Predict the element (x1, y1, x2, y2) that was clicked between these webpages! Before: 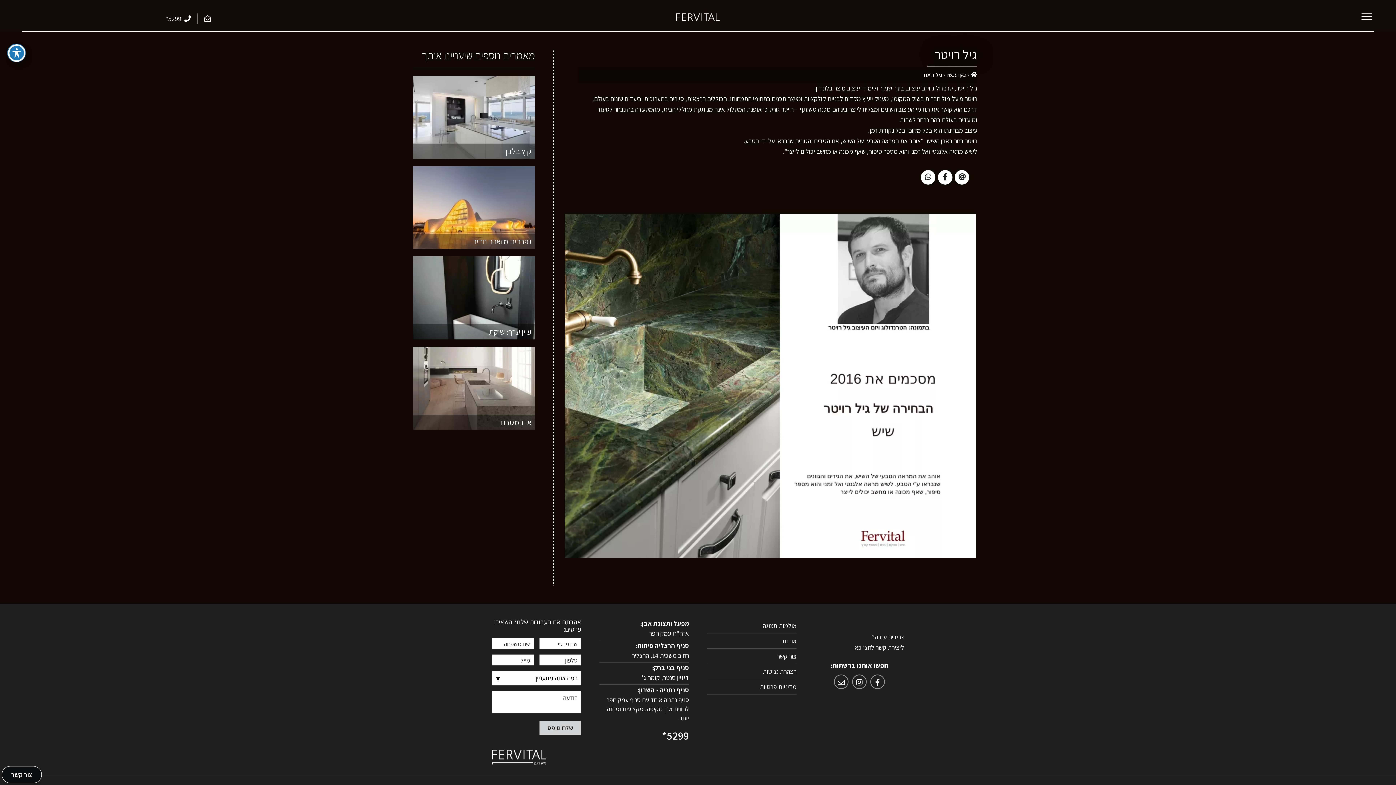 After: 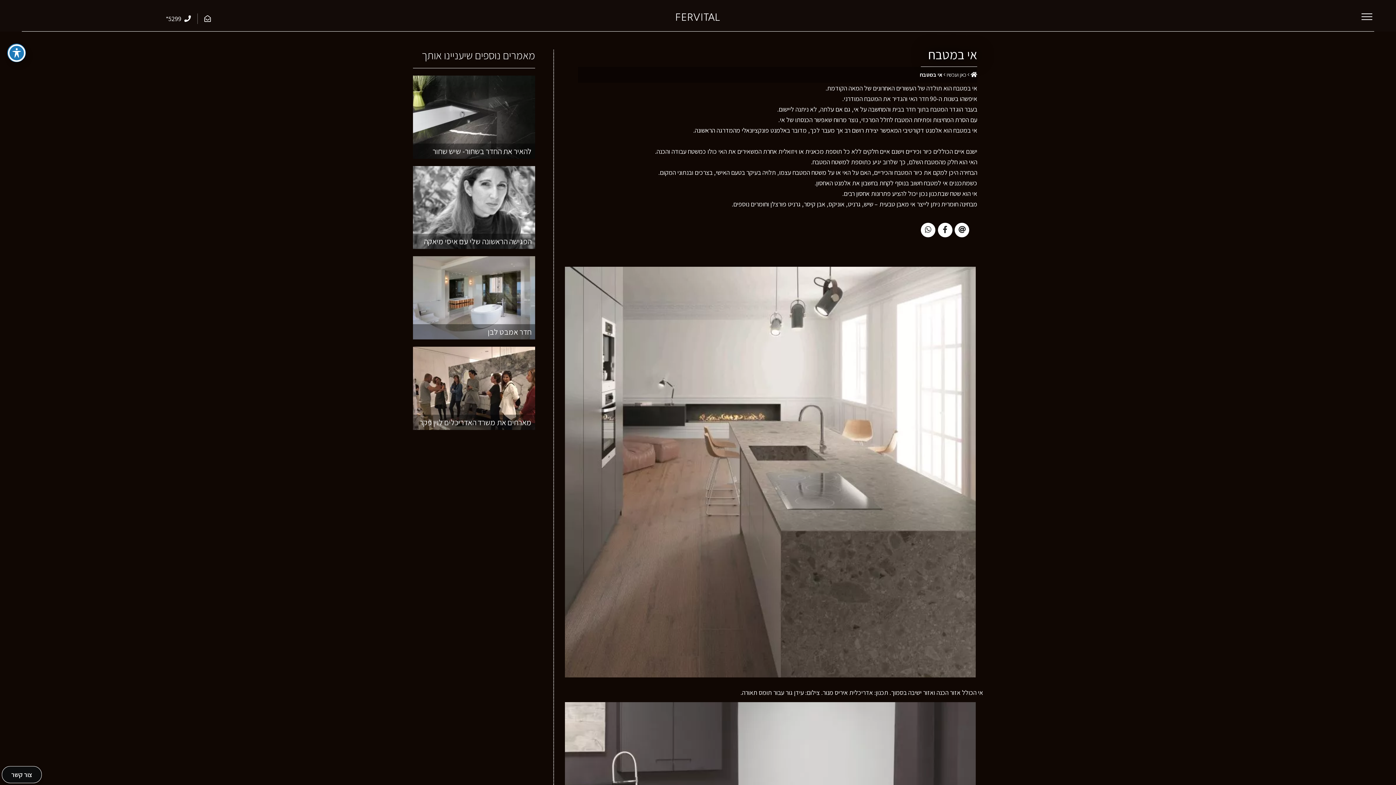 Action: bbox: (413, 346, 535, 430) label: אי במטבח